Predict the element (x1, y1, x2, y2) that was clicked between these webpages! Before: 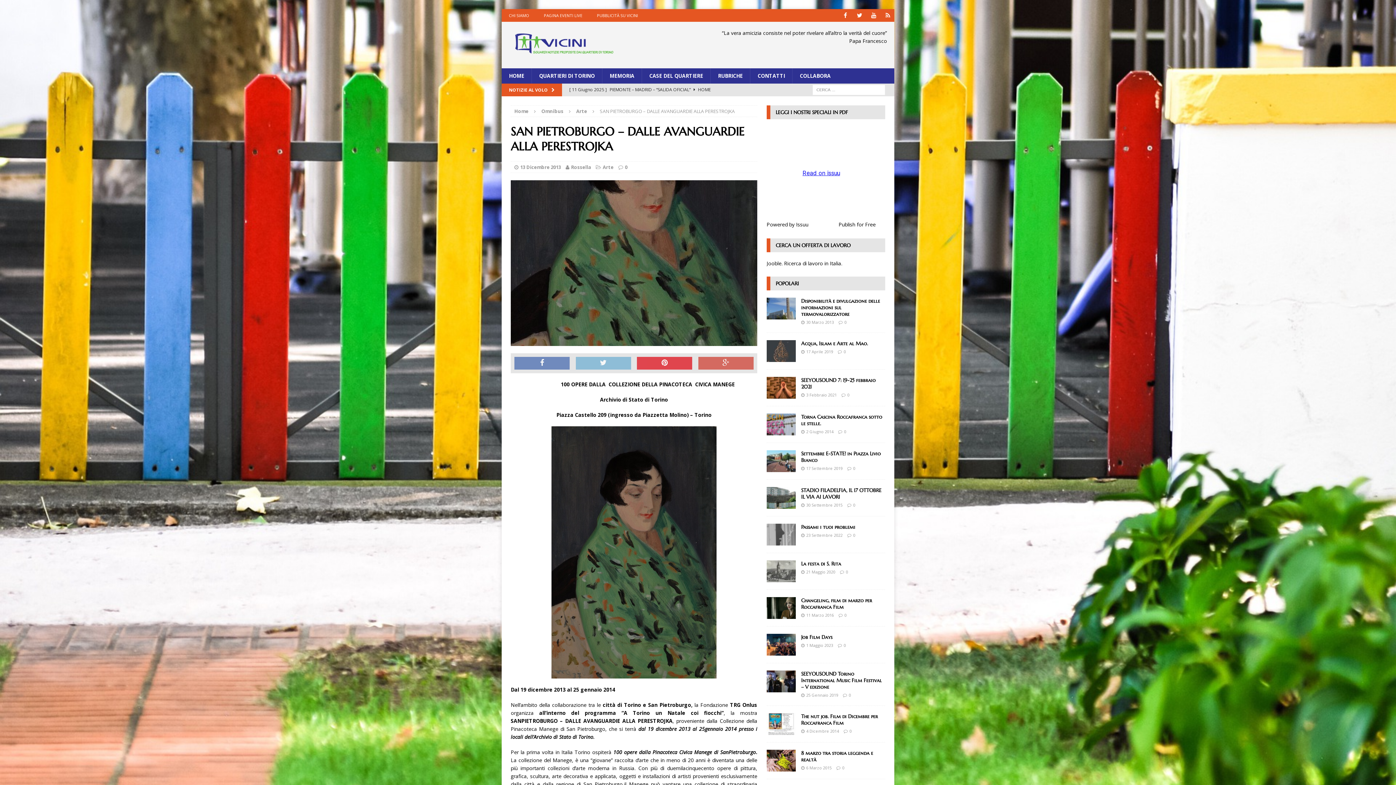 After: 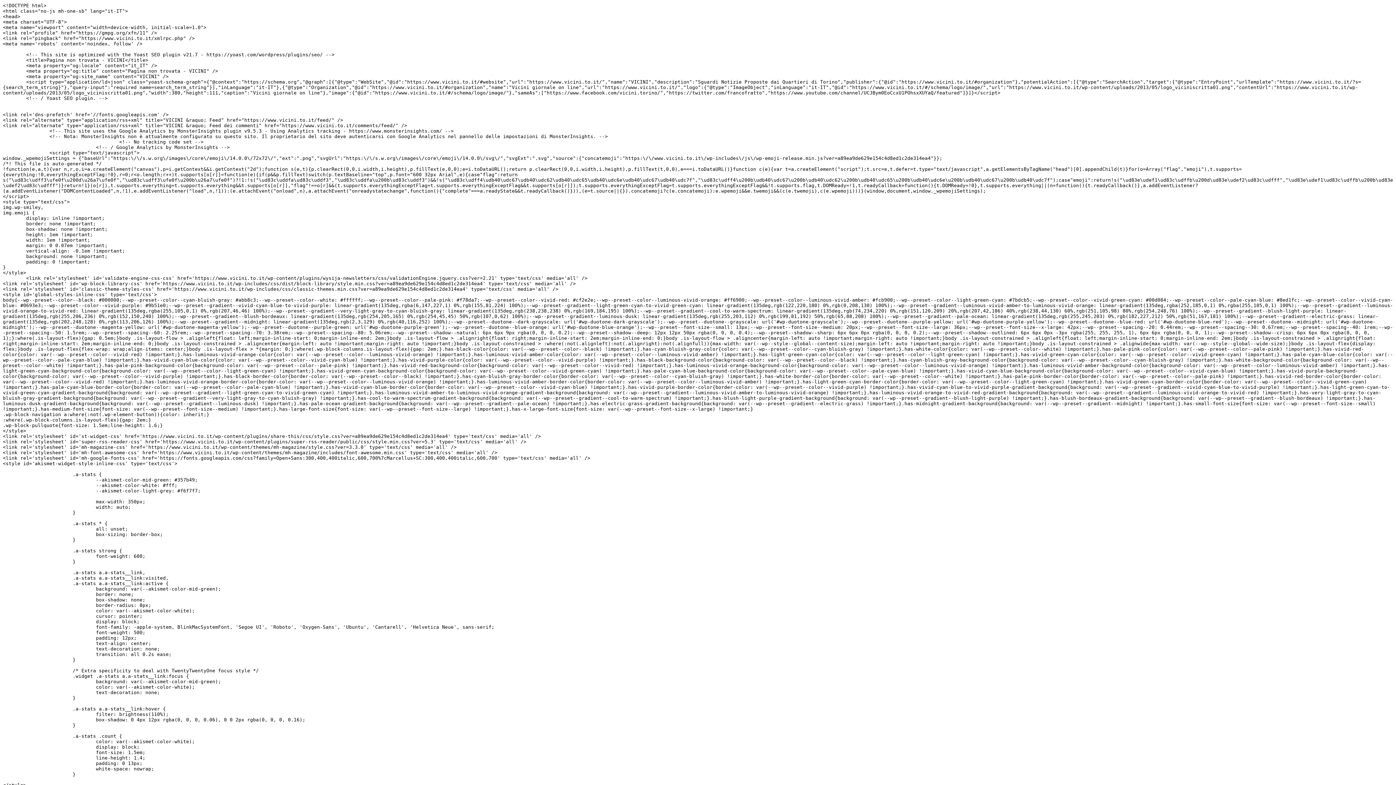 Action: label: Vicini Feed bbox: (881, 9, 894, 21)